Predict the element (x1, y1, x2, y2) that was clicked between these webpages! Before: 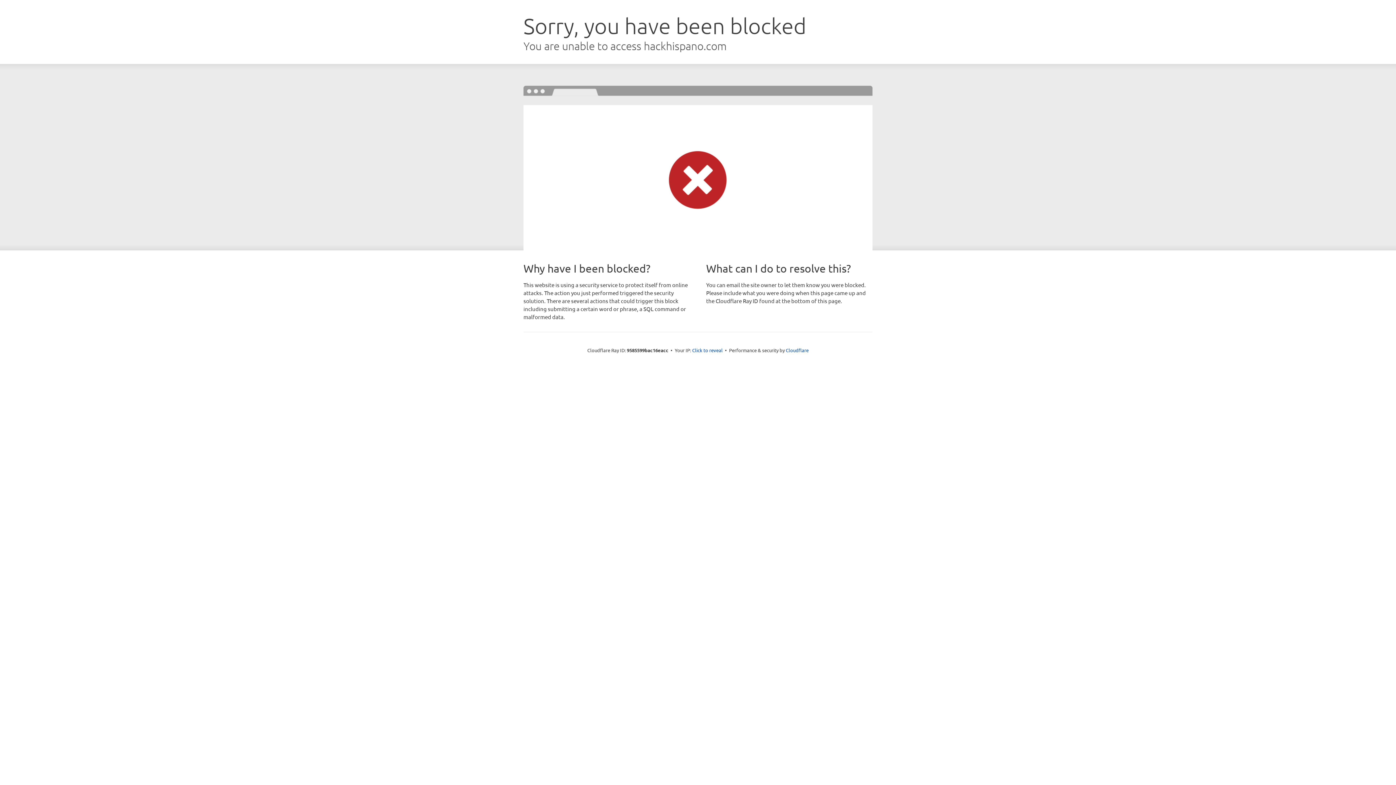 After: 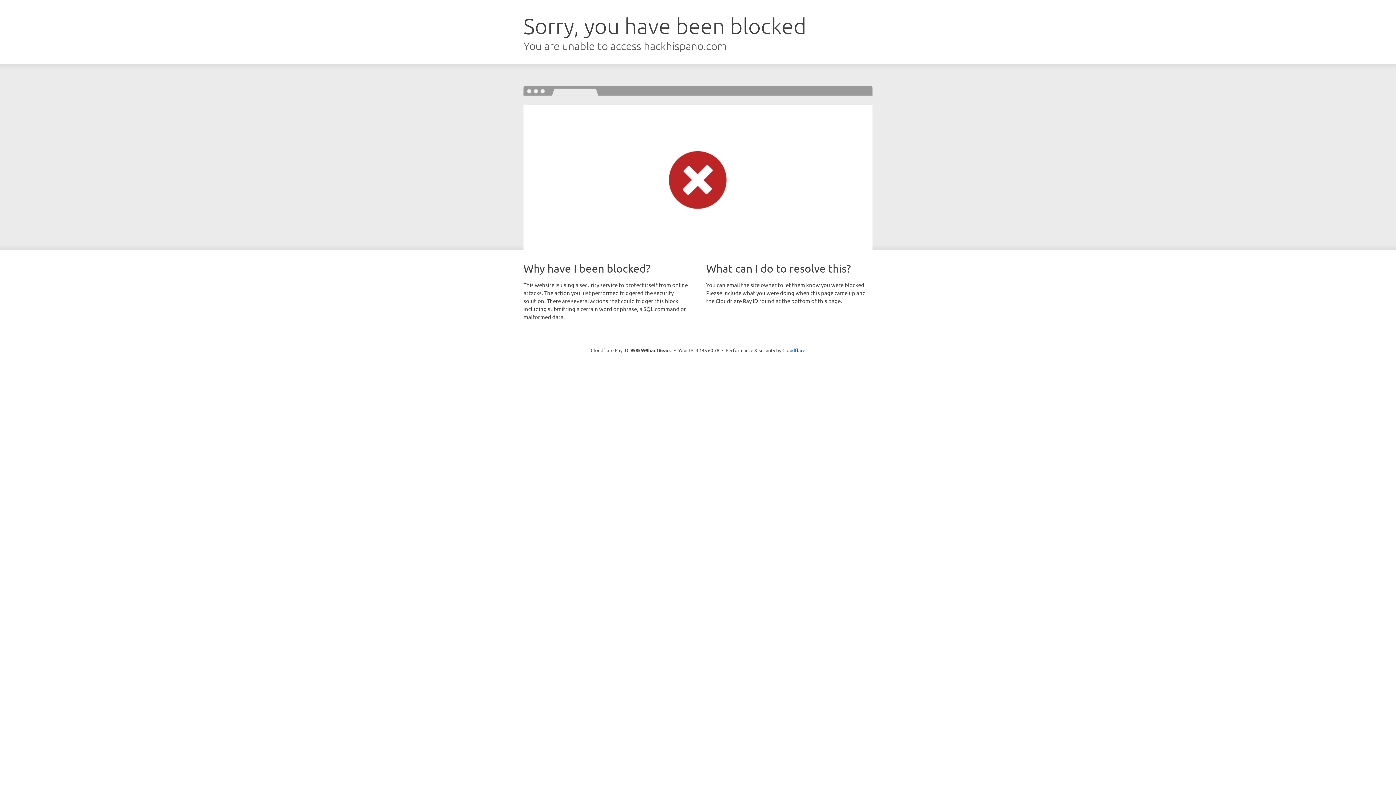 Action: label: Click to reveal bbox: (692, 346, 722, 353)